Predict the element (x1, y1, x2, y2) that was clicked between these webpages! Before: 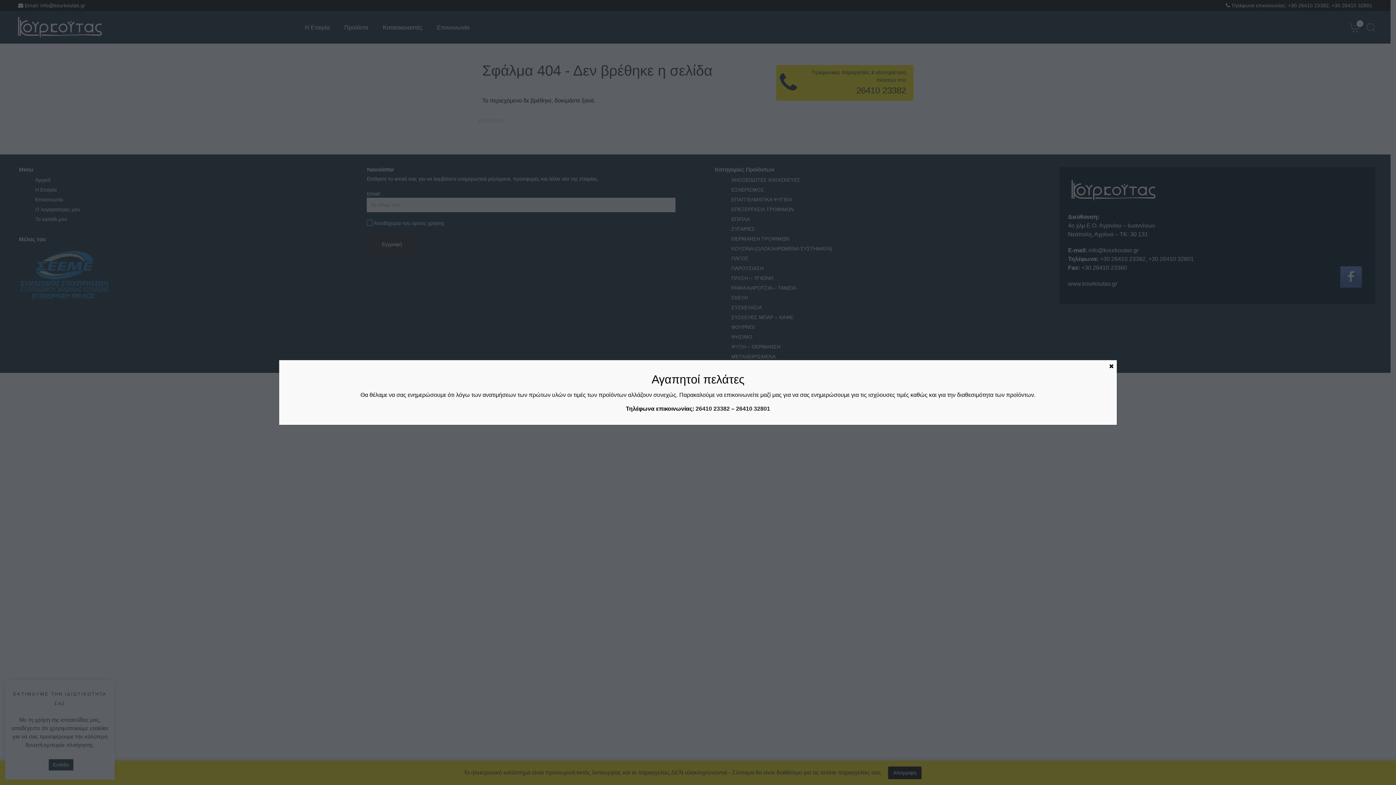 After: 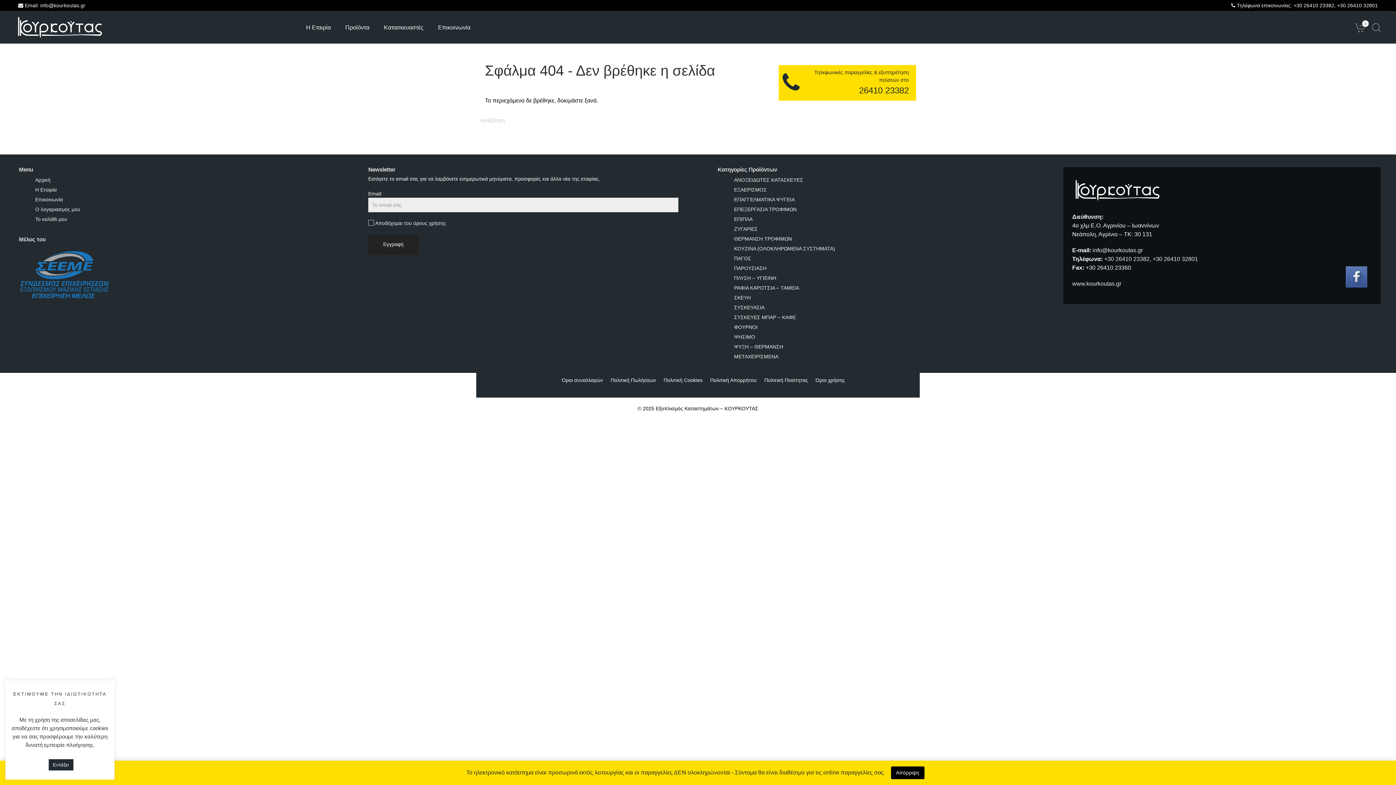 Action: label: Close bbox: (1106, 360, 1117, 372)